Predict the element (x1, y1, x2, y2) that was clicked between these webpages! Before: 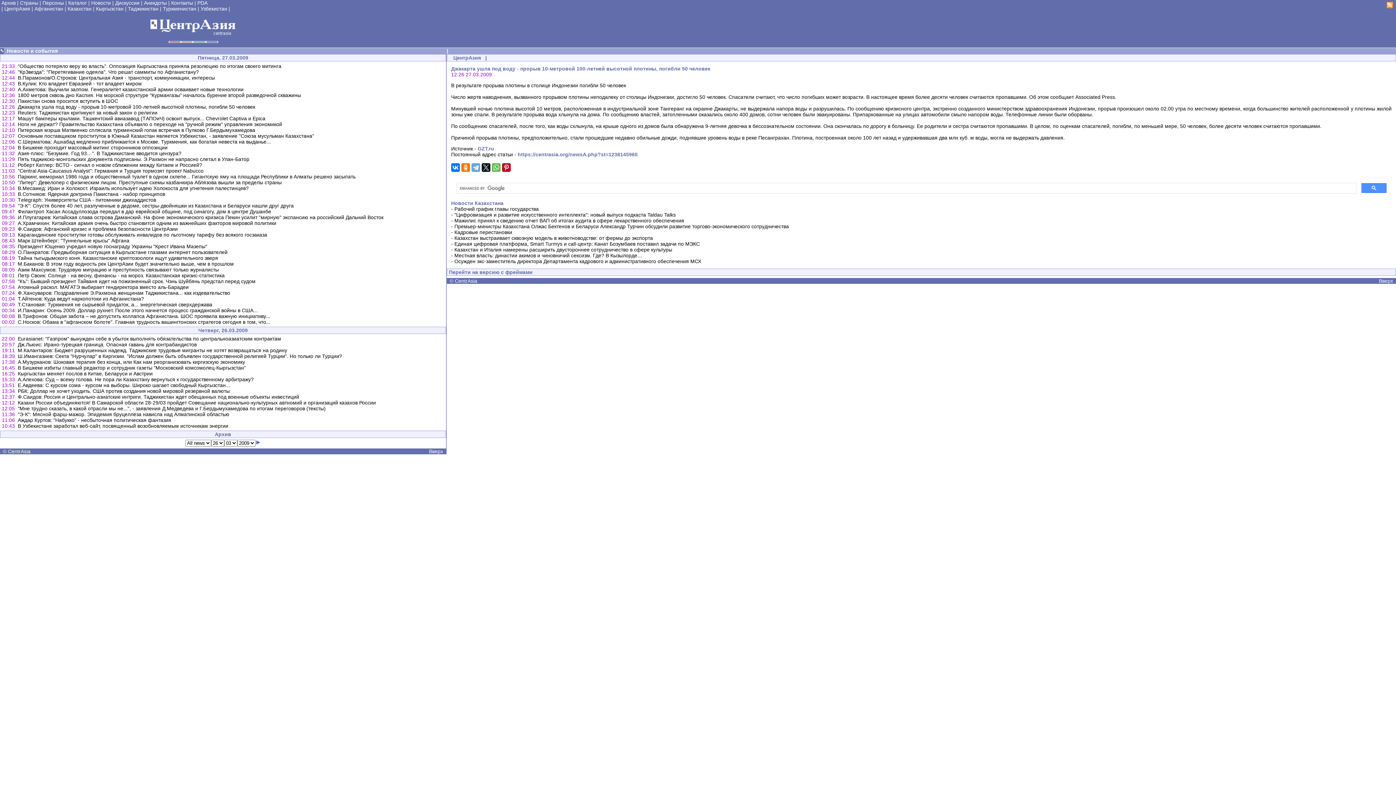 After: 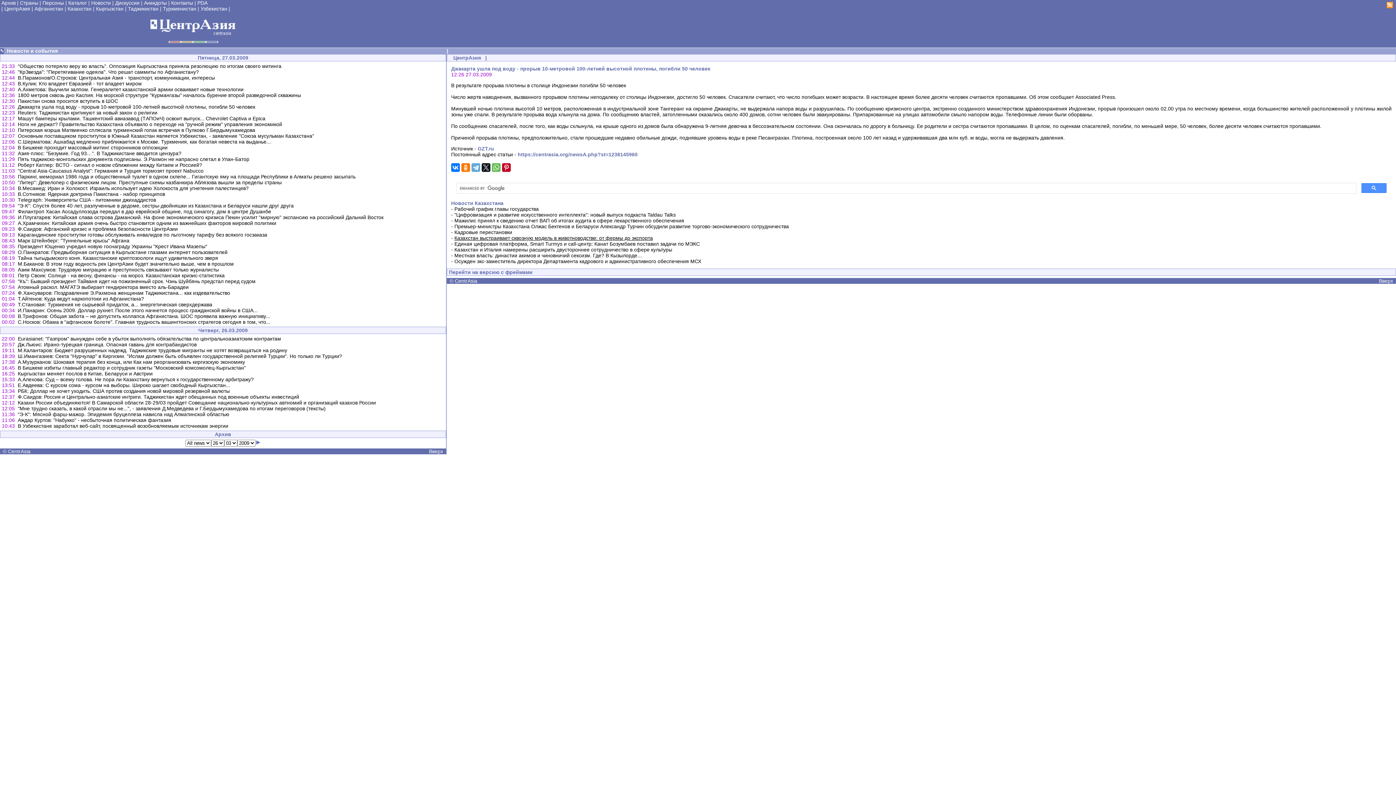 Action: label: Казахстан выстраивает сквозную модель в животноводстве: от фермы до экспорта bbox: (454, 235, 653, 241)